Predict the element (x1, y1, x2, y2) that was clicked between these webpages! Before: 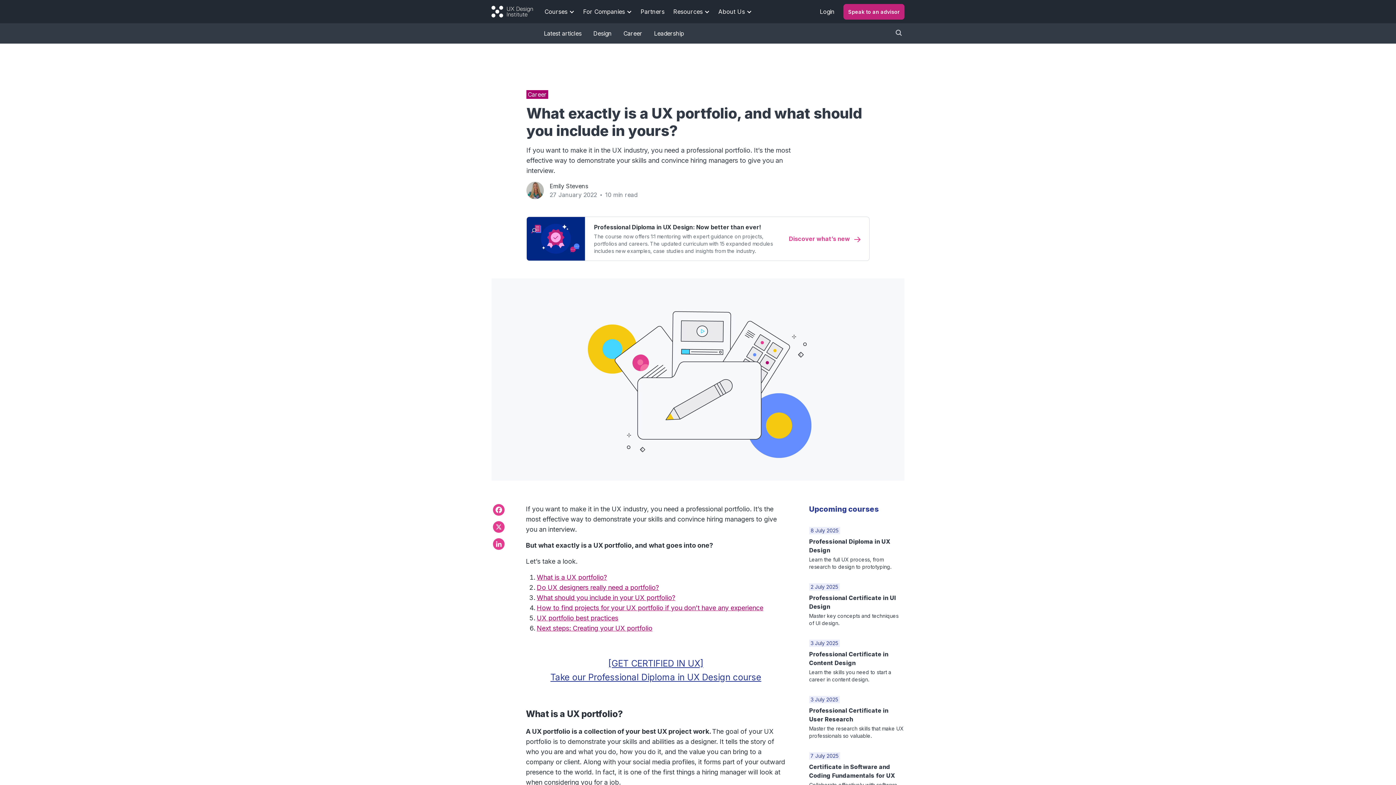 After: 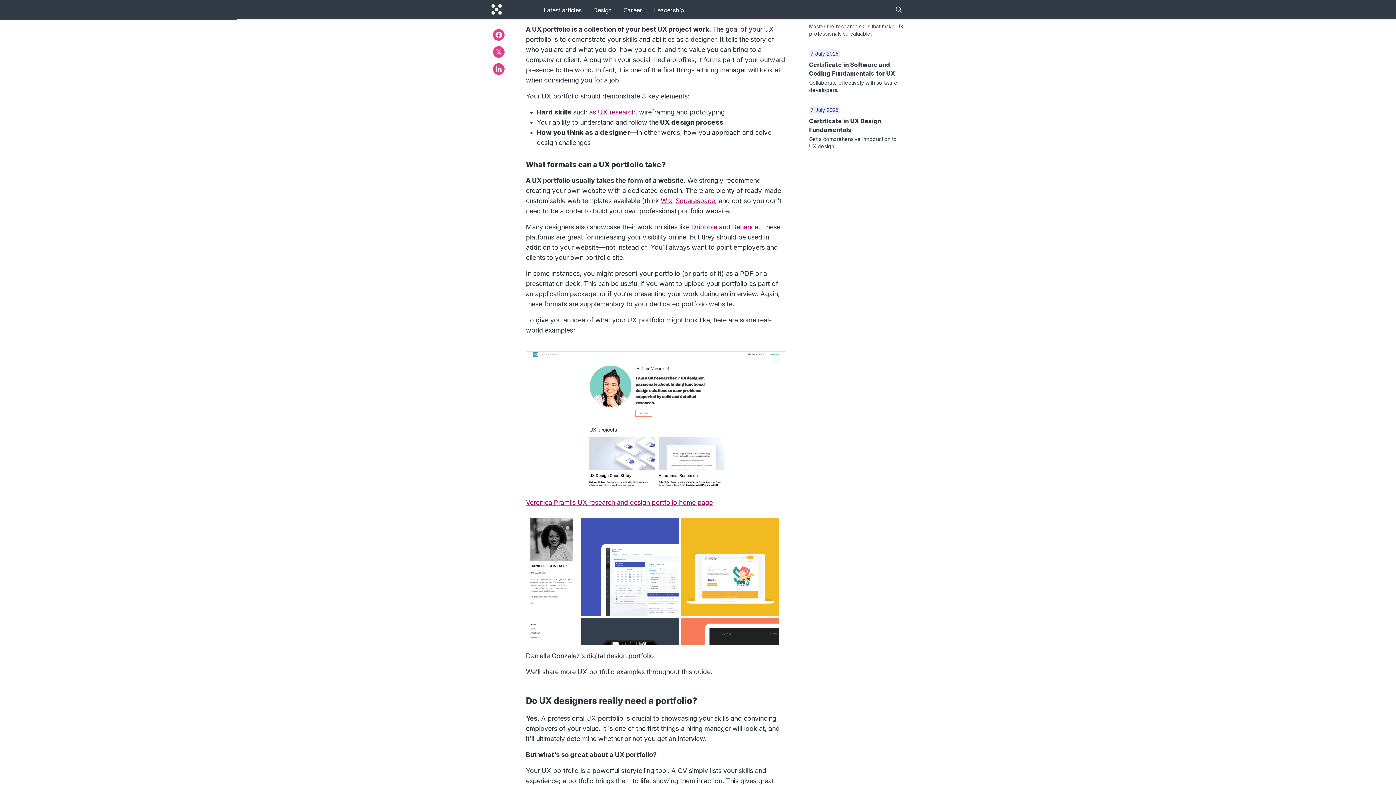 Action: label: What is a UX portfolio? bbox: (536, 573, 607, 581)